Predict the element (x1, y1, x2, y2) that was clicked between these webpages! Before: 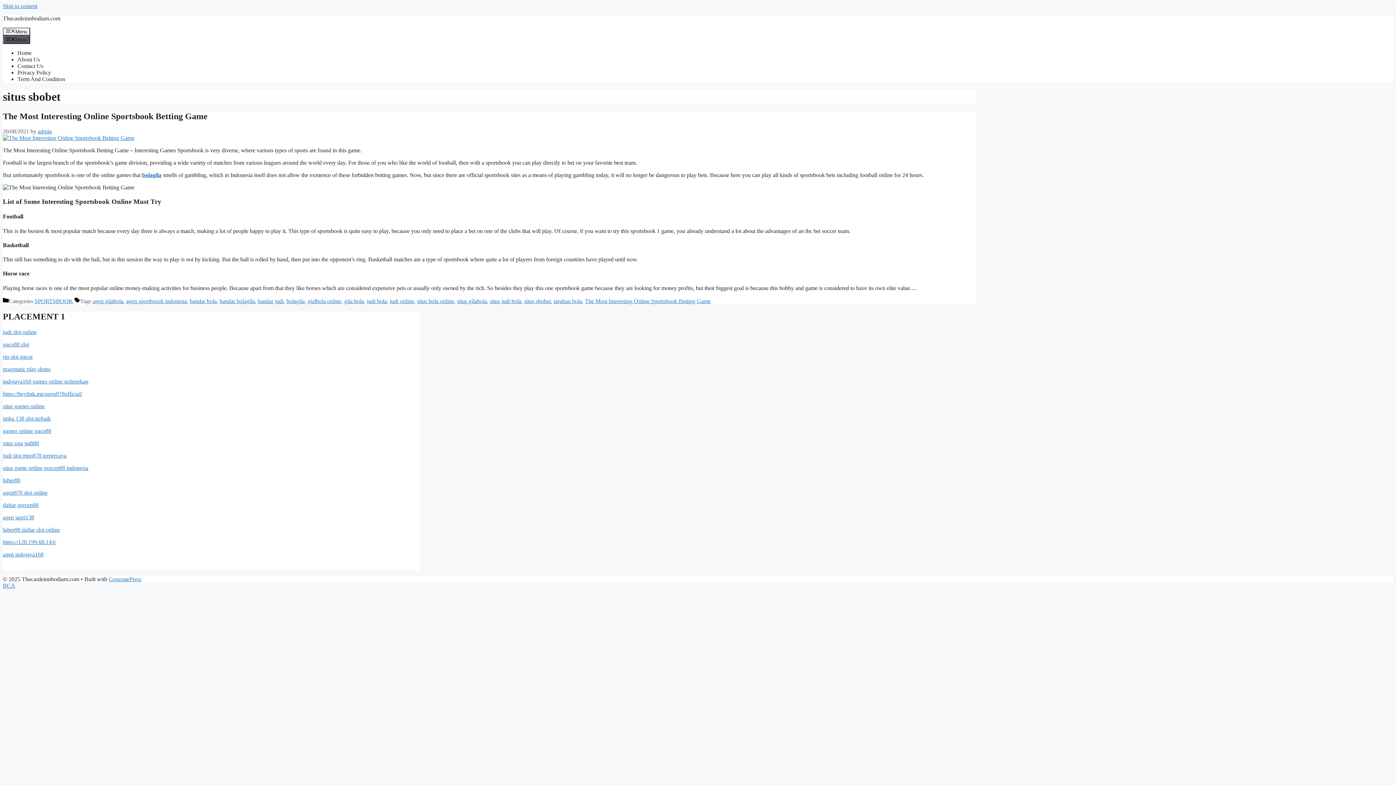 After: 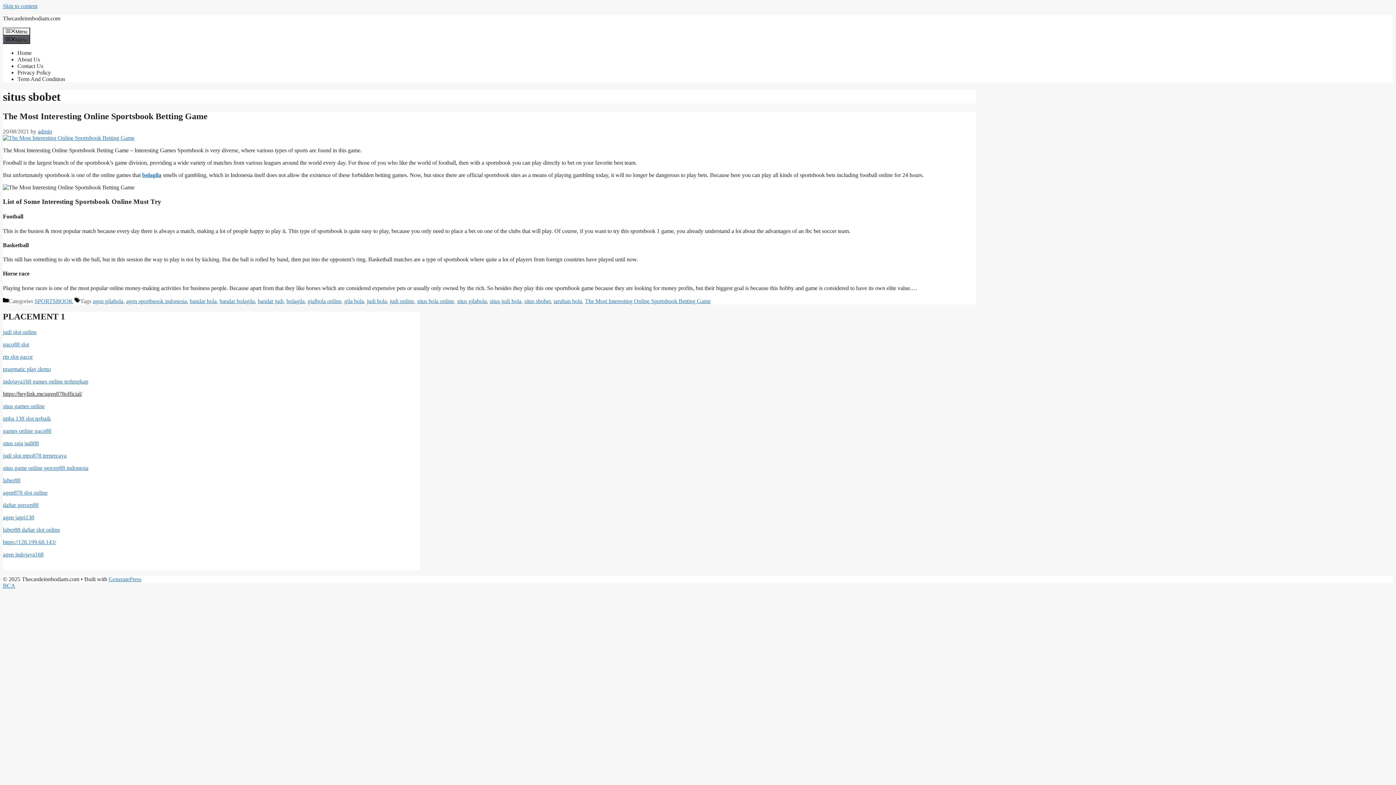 Action: bbox: (2, 390, 82, 396) label: https://heylink.me/agen878official/